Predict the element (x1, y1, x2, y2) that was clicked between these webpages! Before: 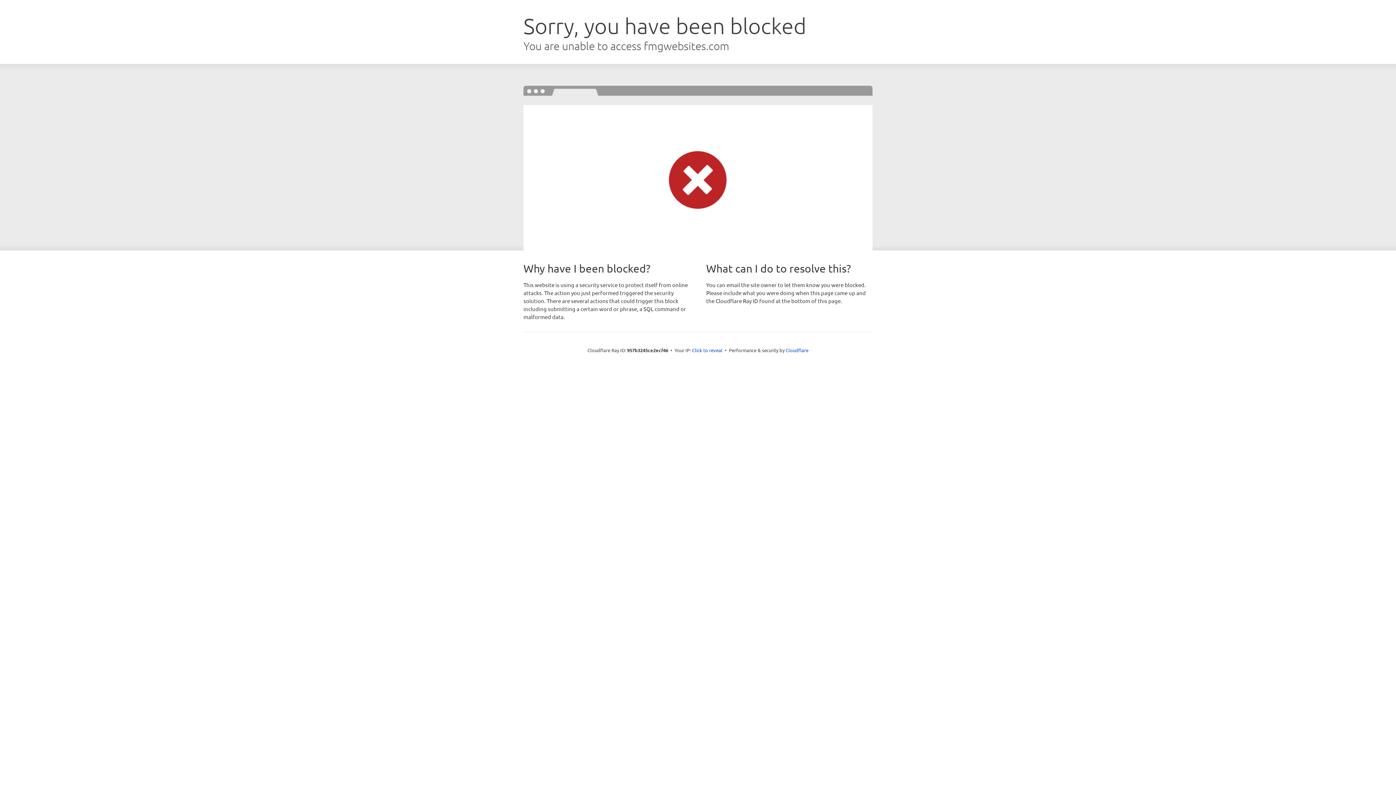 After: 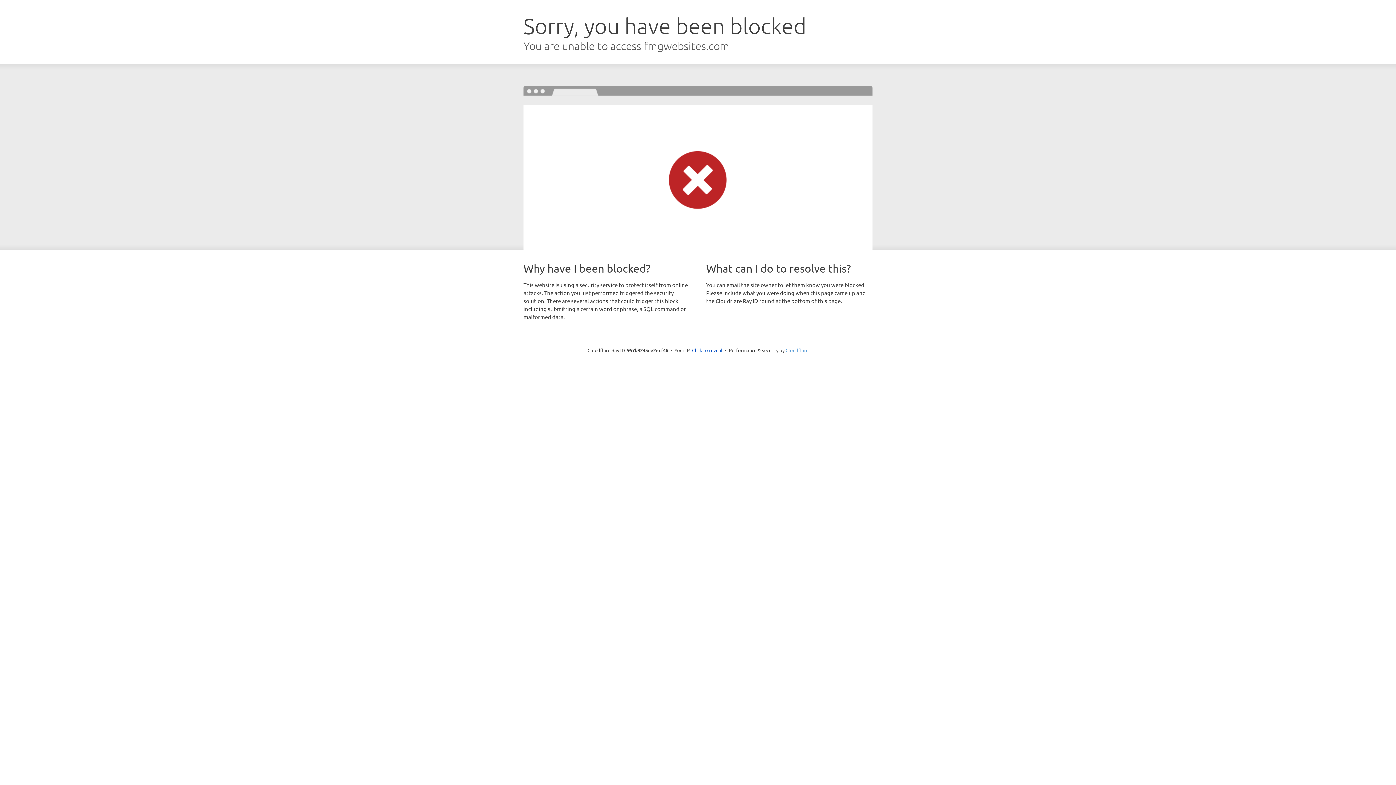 Action: label: Cloudflare bbox: (785, 347, 808, 353)